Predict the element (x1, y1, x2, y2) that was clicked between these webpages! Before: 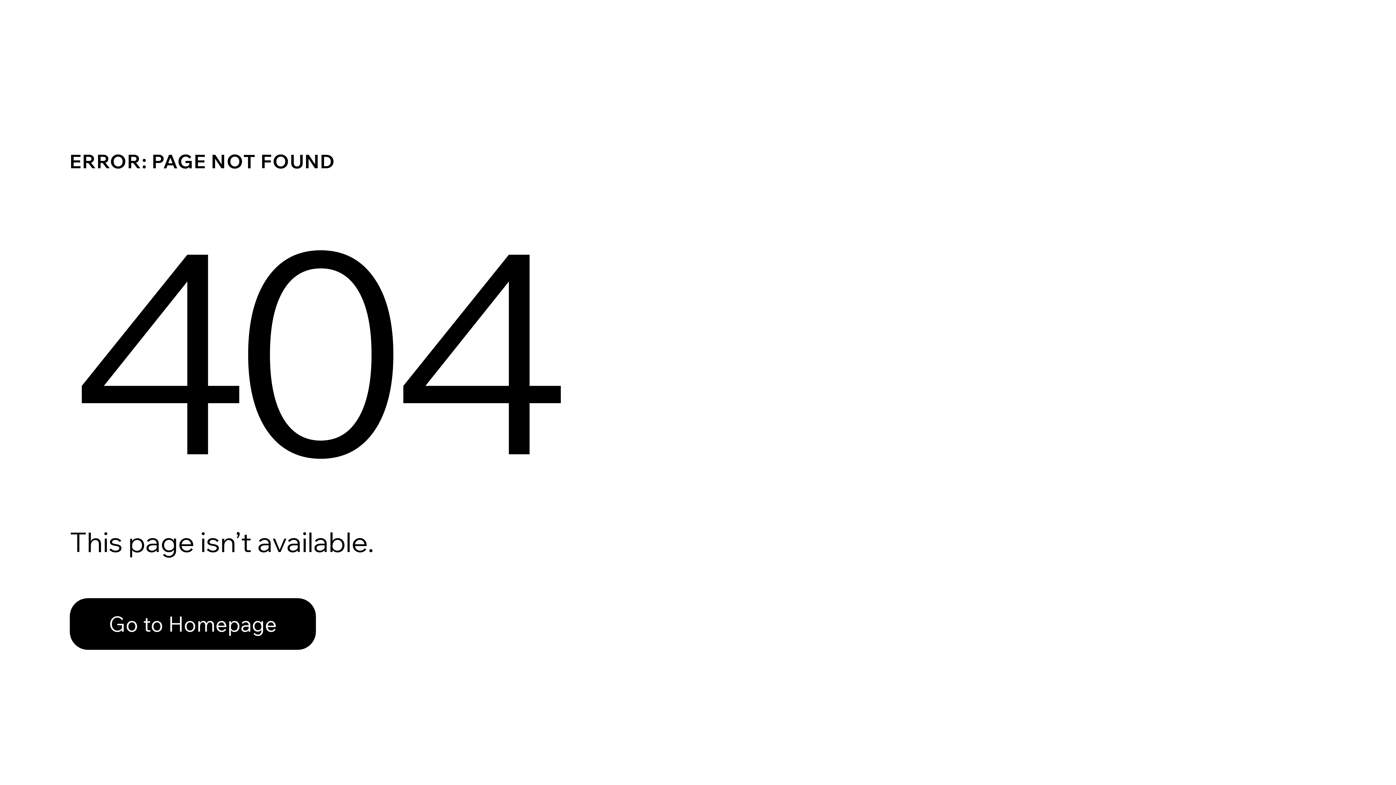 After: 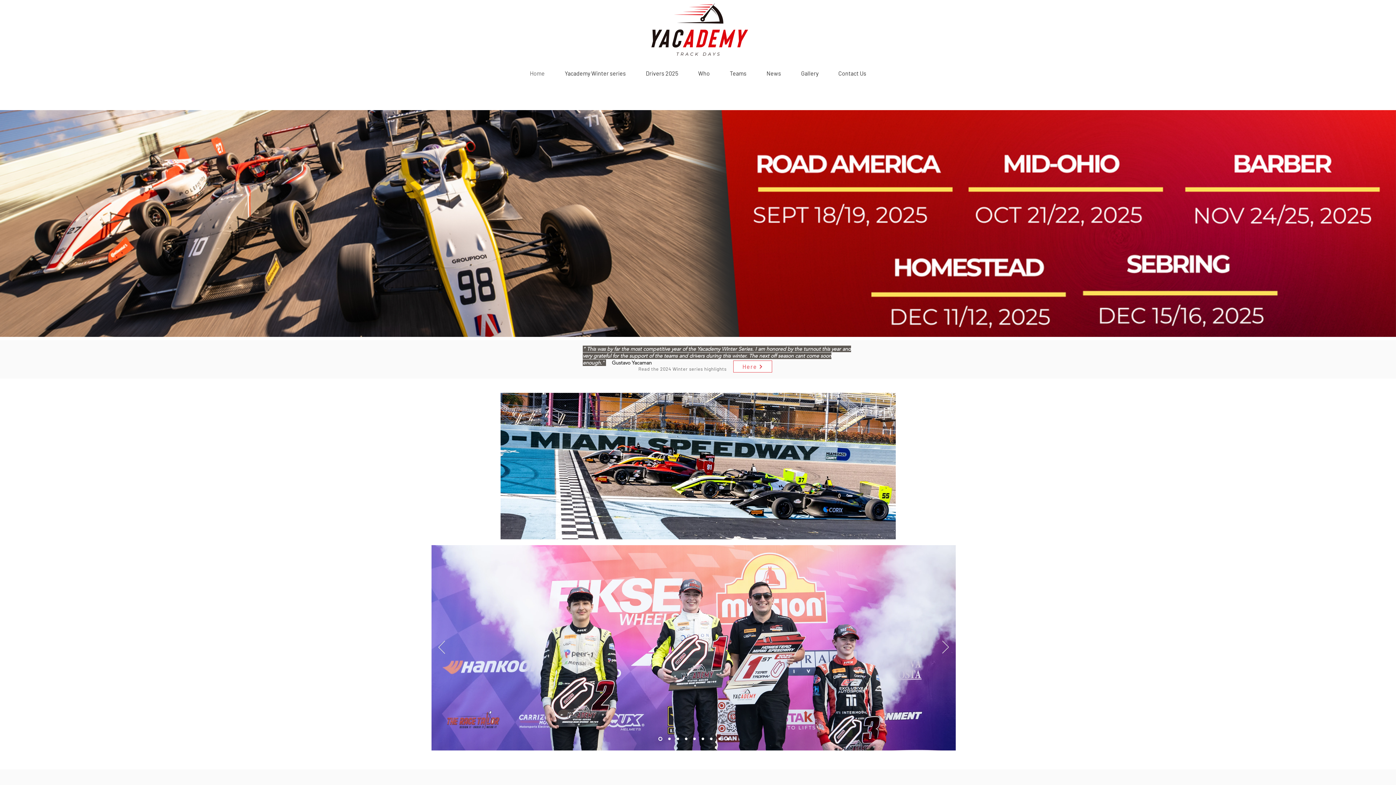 Action: label: Go to Homepage bbox: (69, 598, 316, 650)